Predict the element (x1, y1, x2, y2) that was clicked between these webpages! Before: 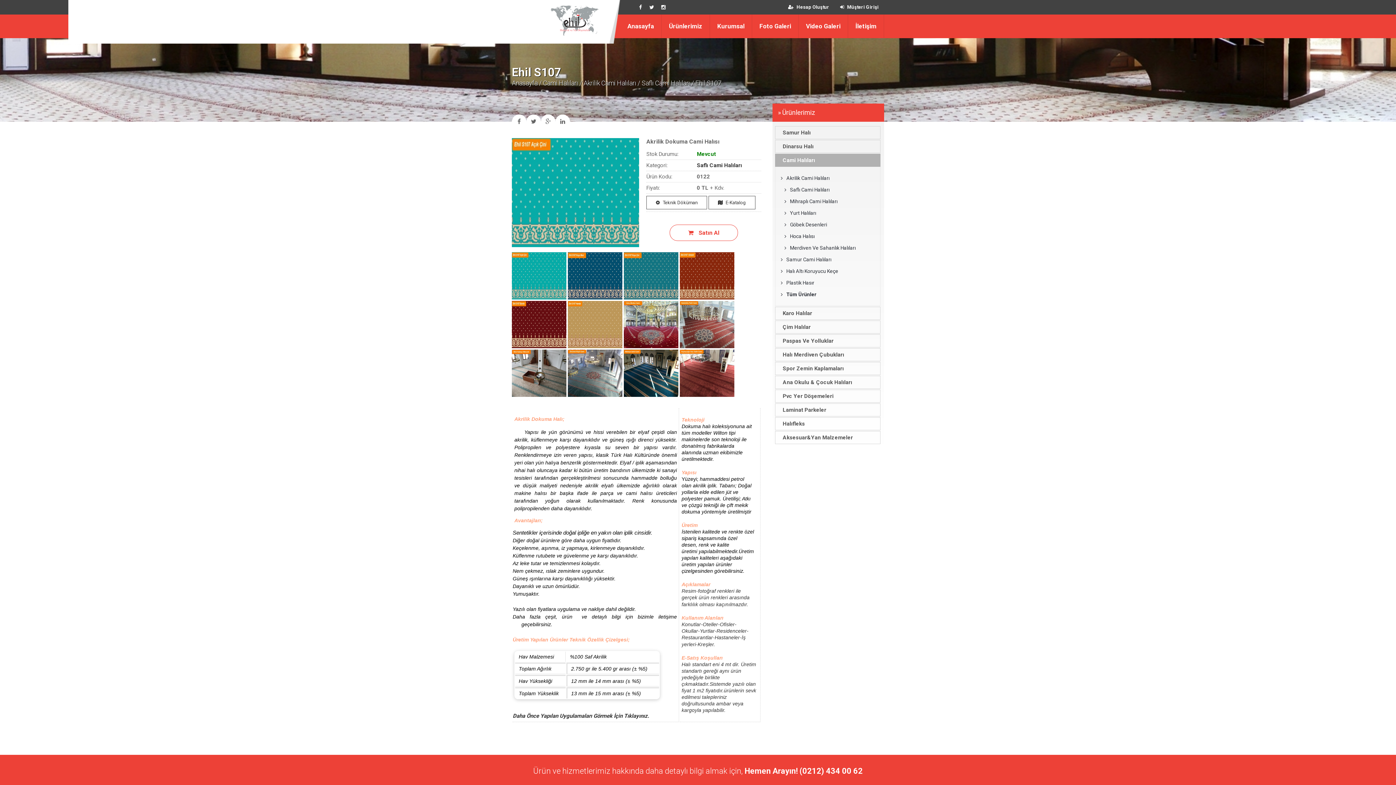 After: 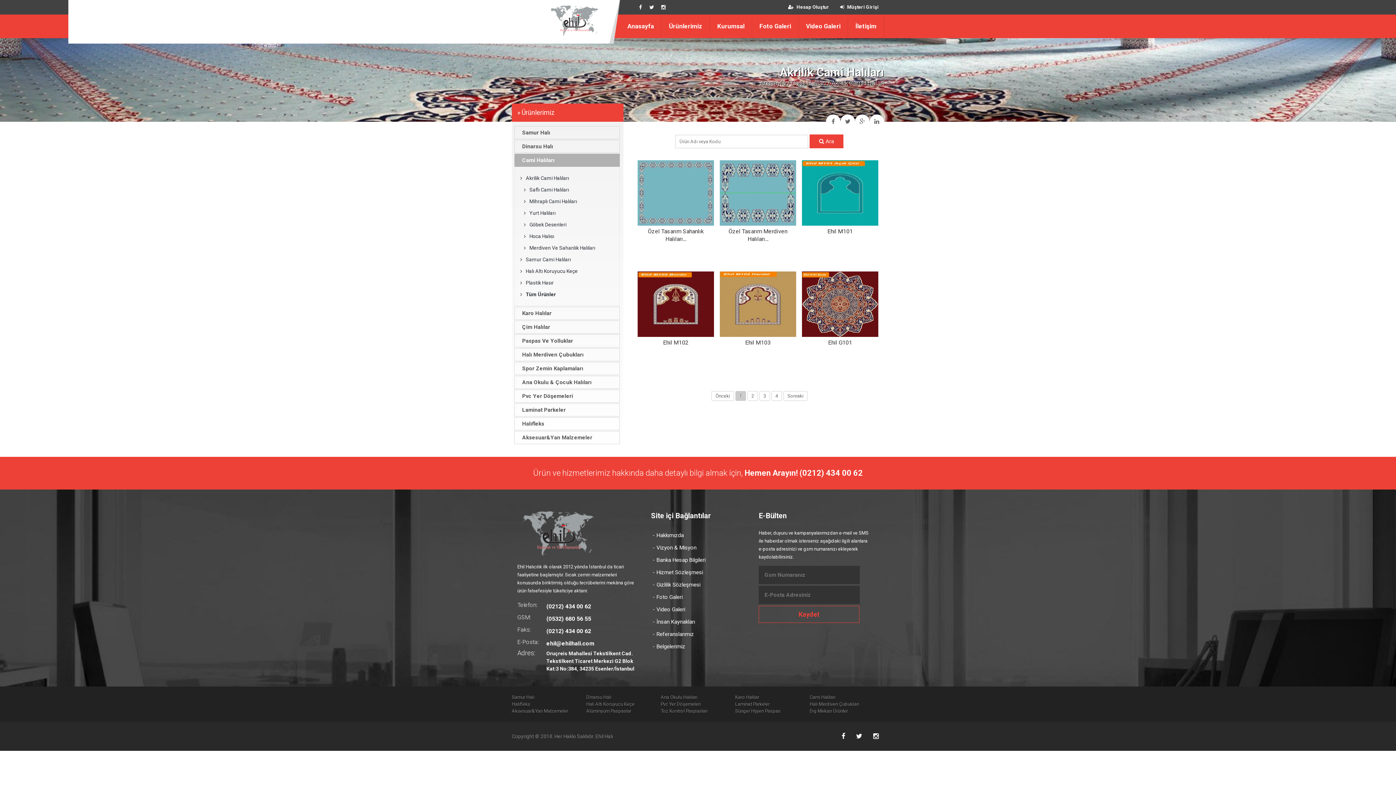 Action: label: Akrilik Cami Halıları bbox: (781, 172, 874, 184)